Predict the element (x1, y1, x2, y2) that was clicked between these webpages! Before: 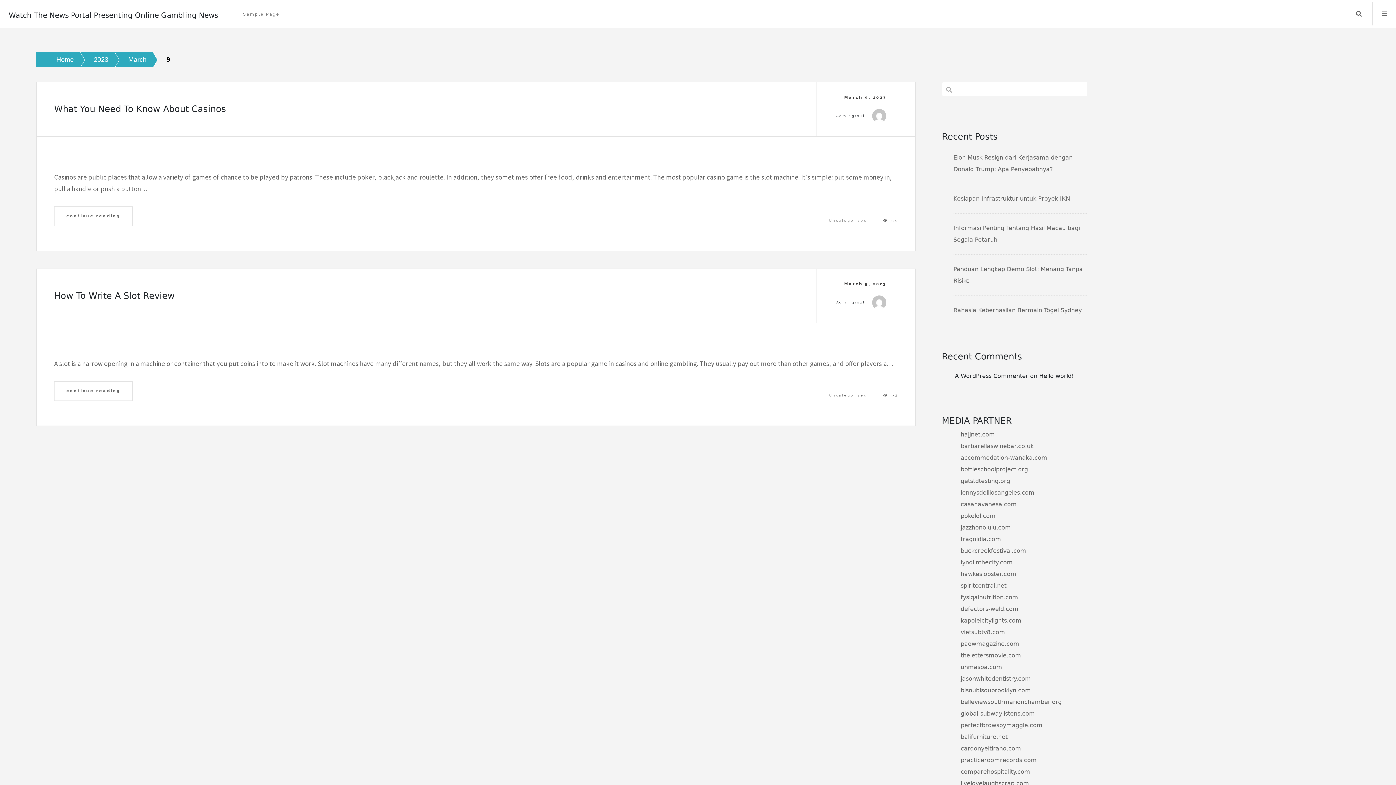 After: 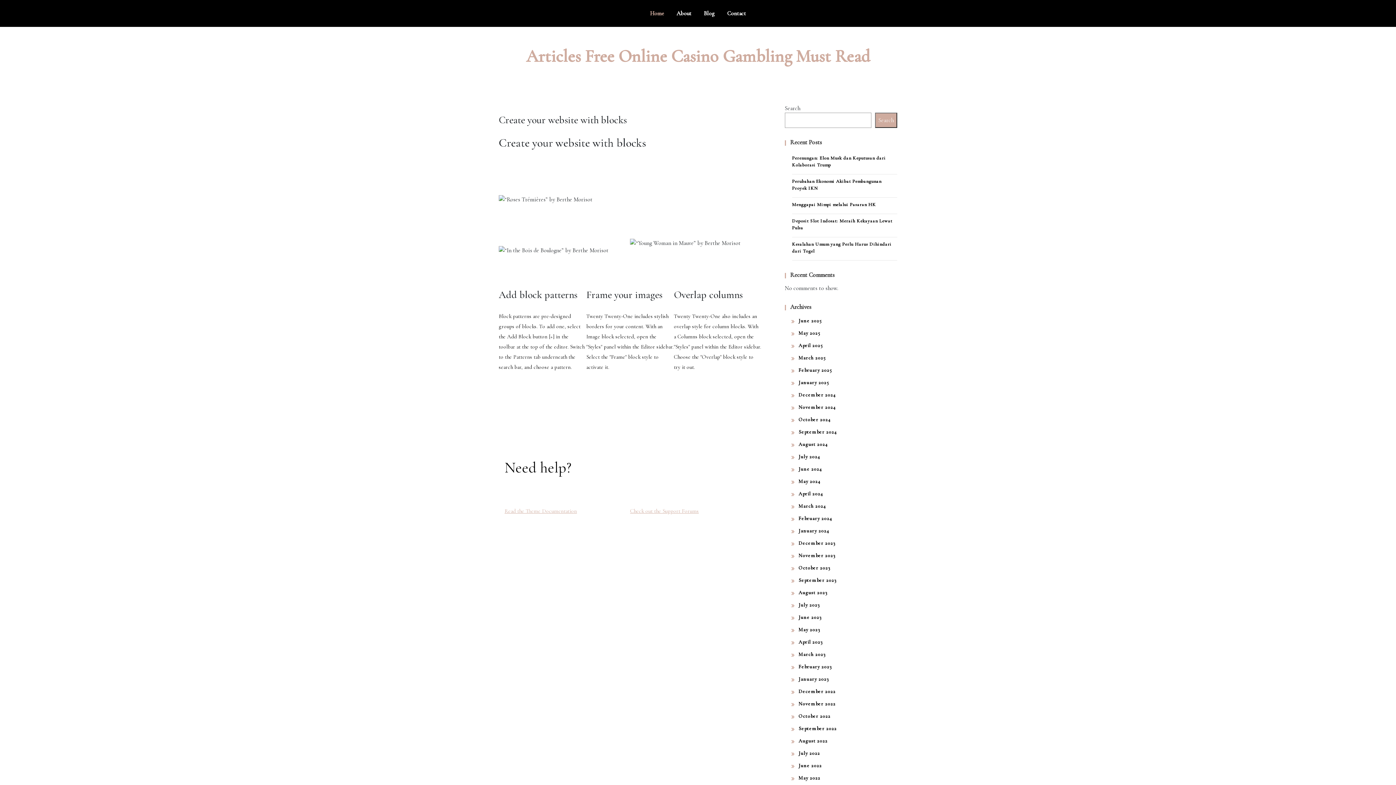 Action: bbox: (953, 594, 1018, 601) label: fysiqalnutrition.com